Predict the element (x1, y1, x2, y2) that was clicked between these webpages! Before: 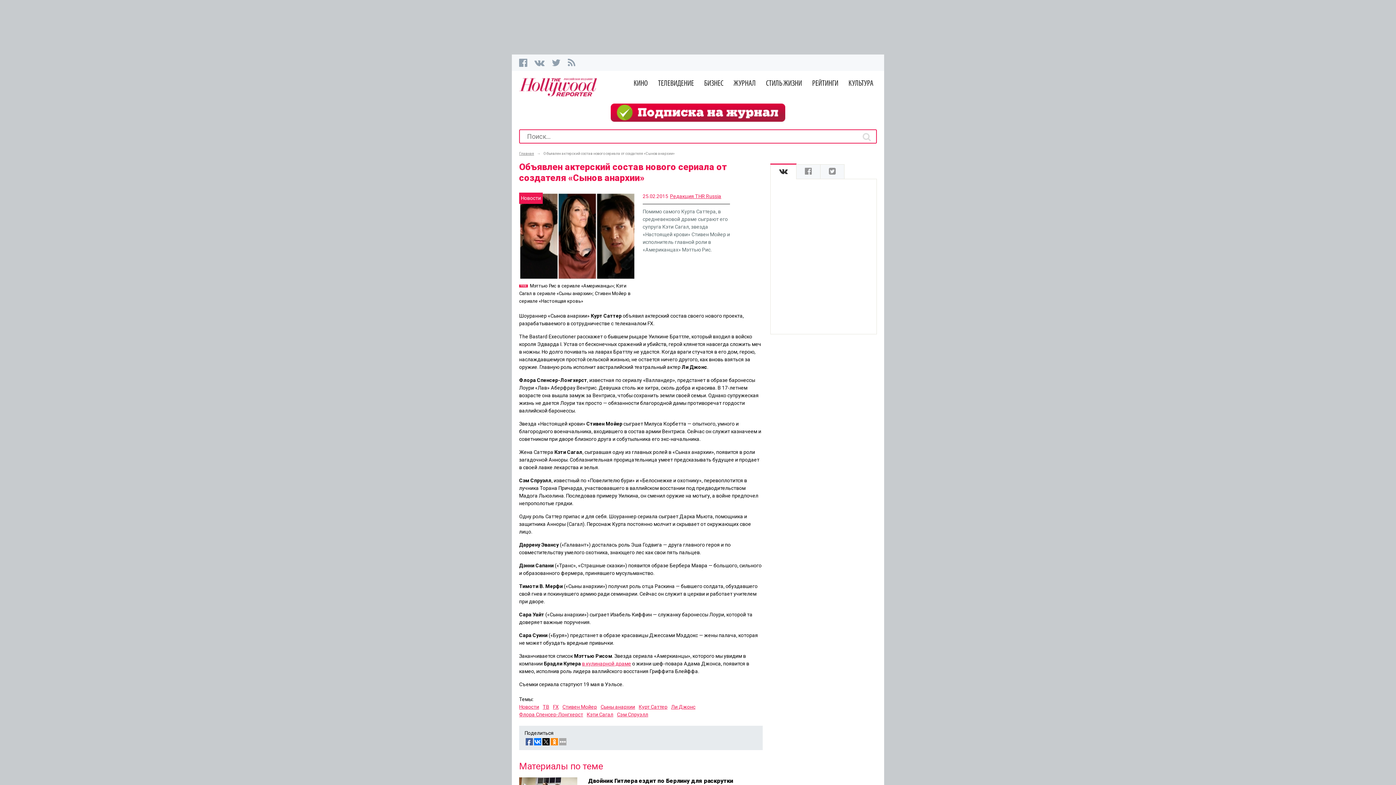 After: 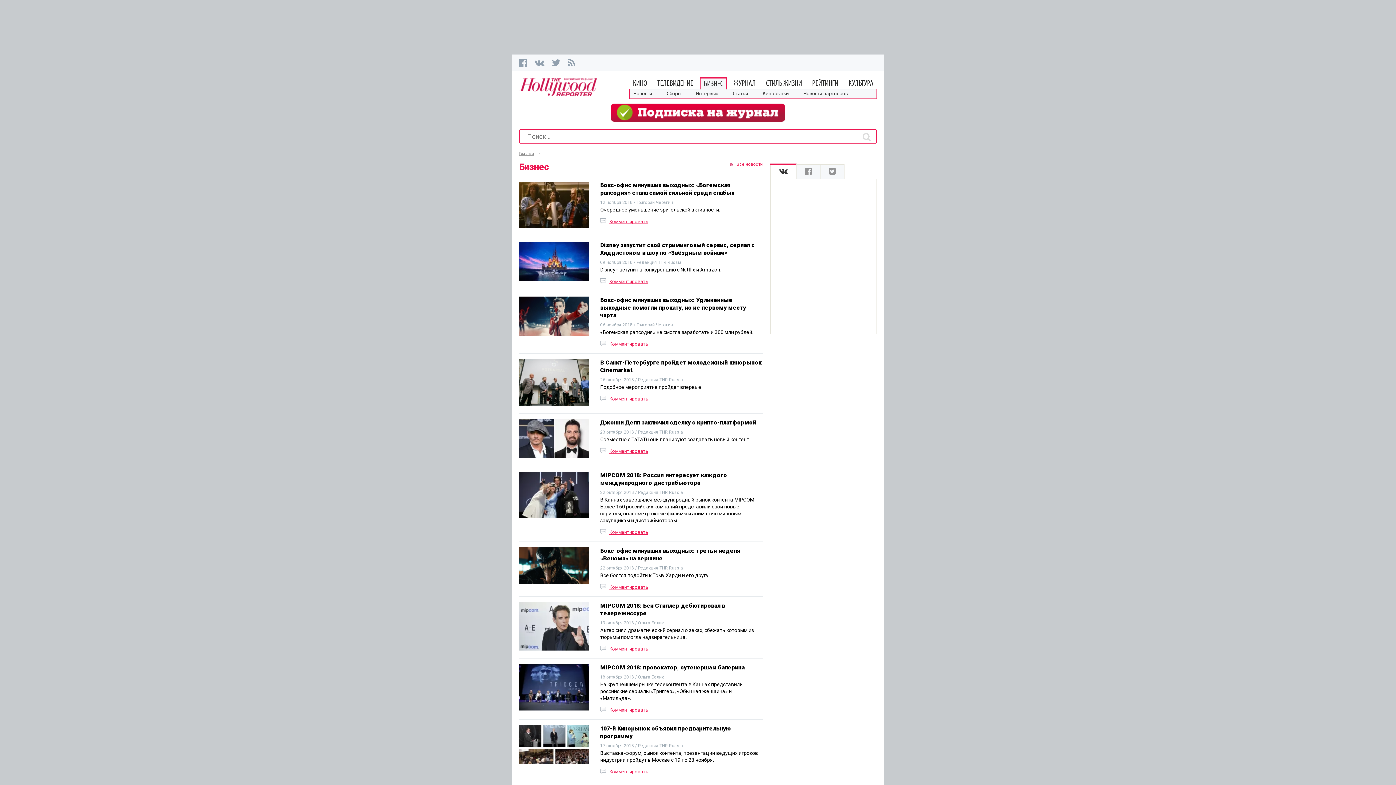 Action: bbox: (701, 78, 726, 89) label: БИЗНЕС